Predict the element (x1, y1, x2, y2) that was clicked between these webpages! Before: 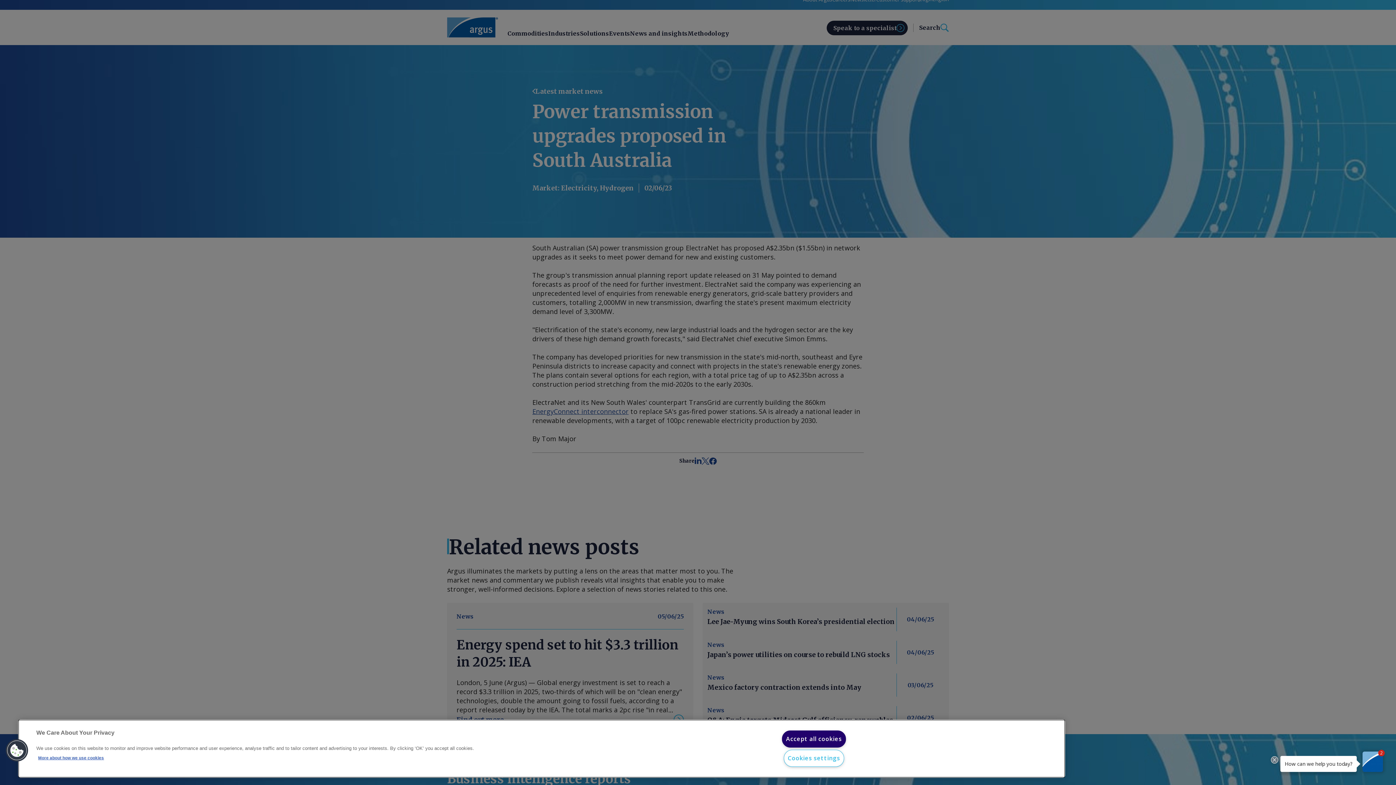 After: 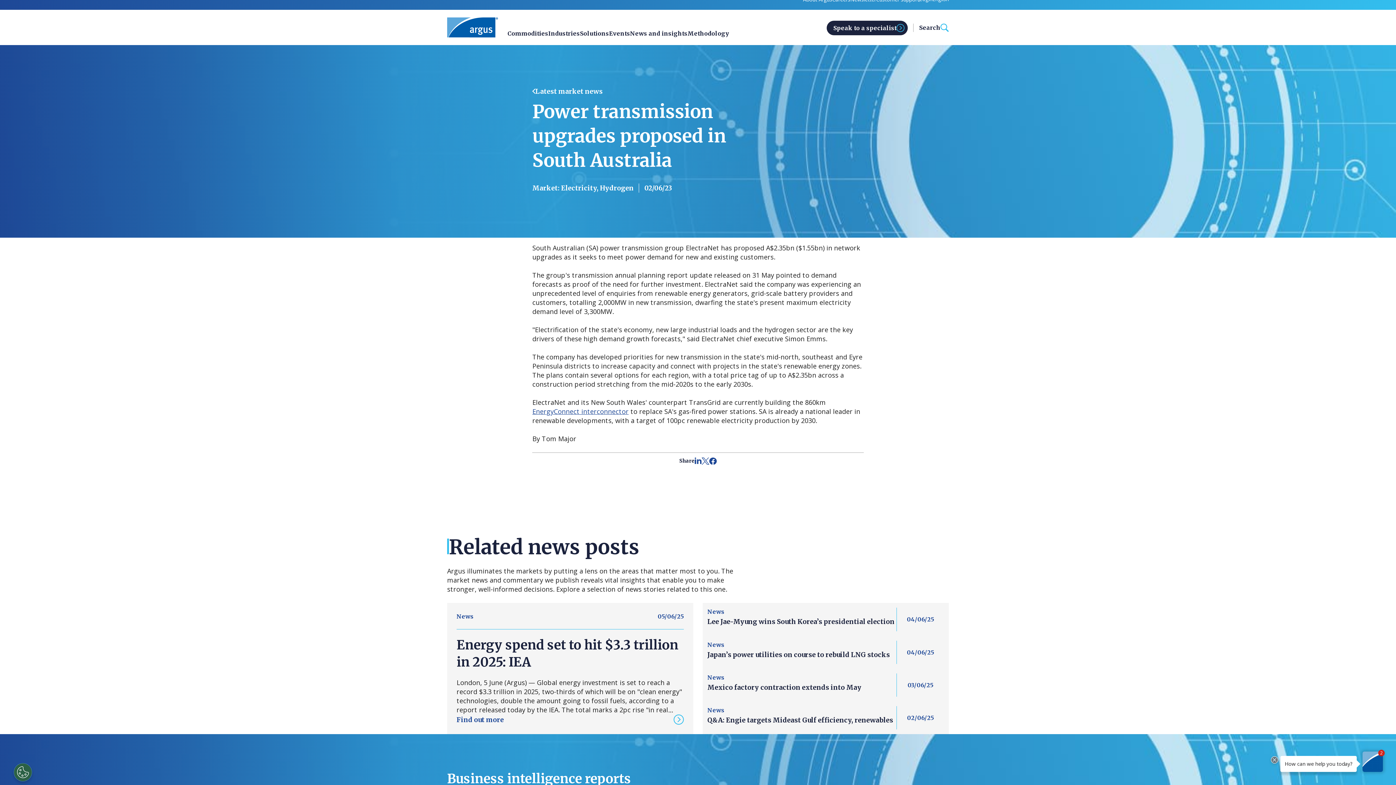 Action: label: Accept all cookies bbox: (782, 730, 846, 748)